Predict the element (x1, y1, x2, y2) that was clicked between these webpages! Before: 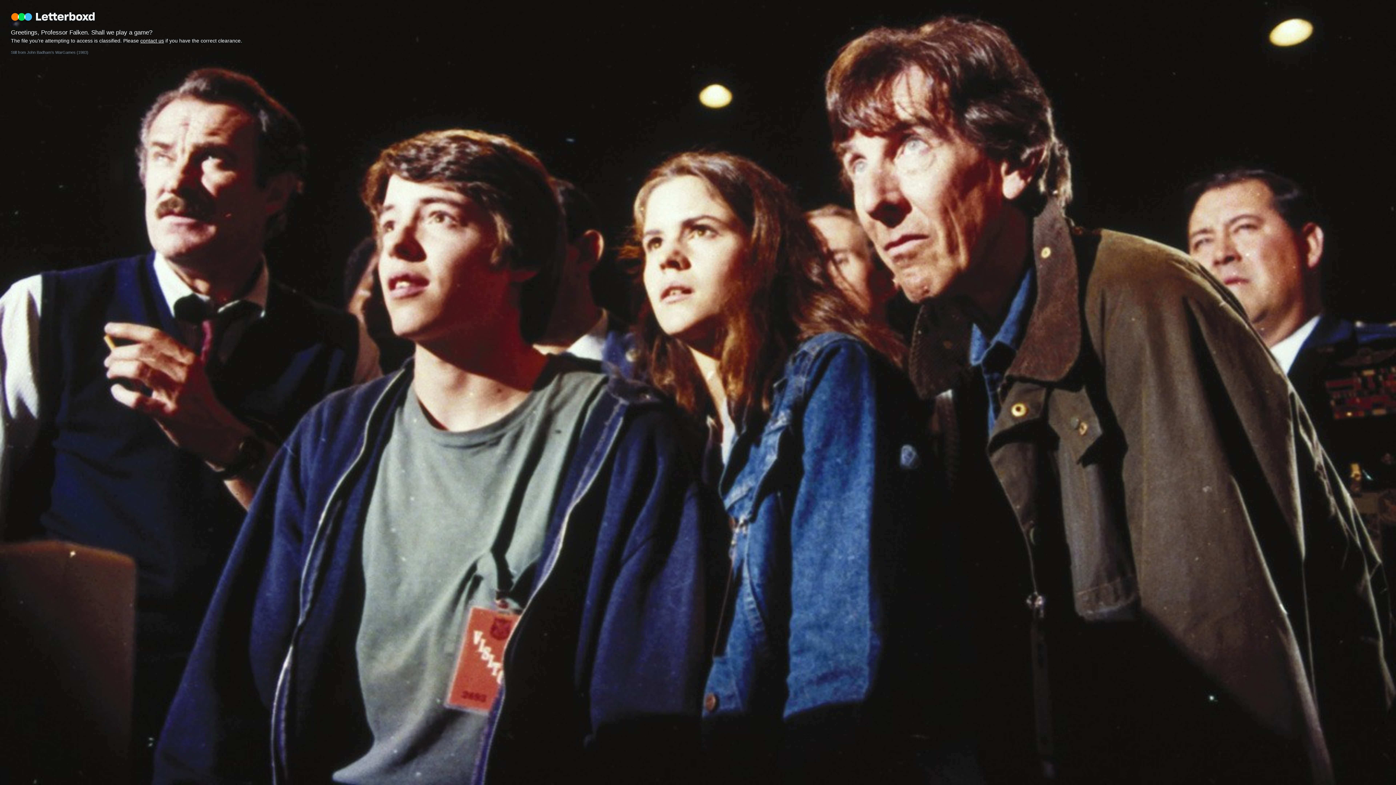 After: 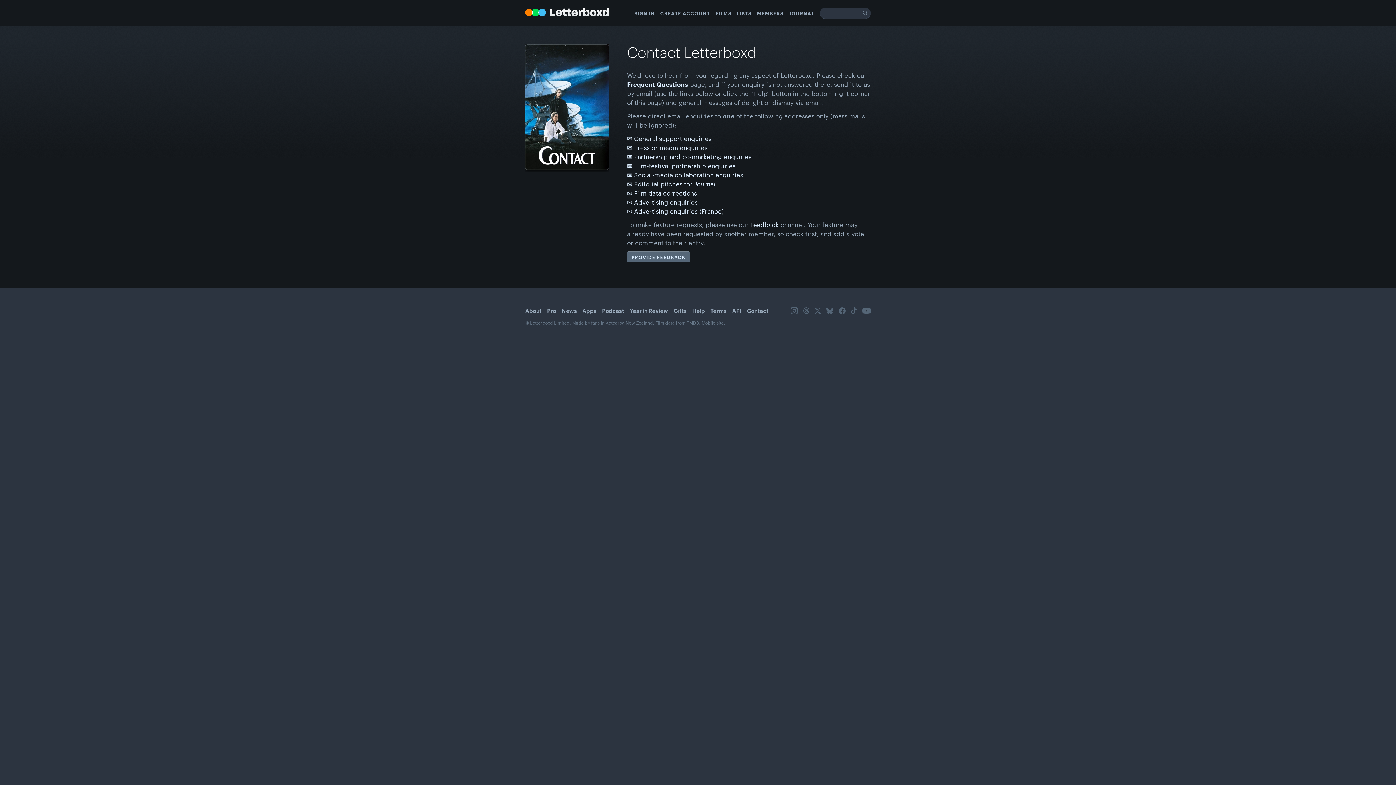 Action: label: contact us bbox: (140, 37, 164, 43)